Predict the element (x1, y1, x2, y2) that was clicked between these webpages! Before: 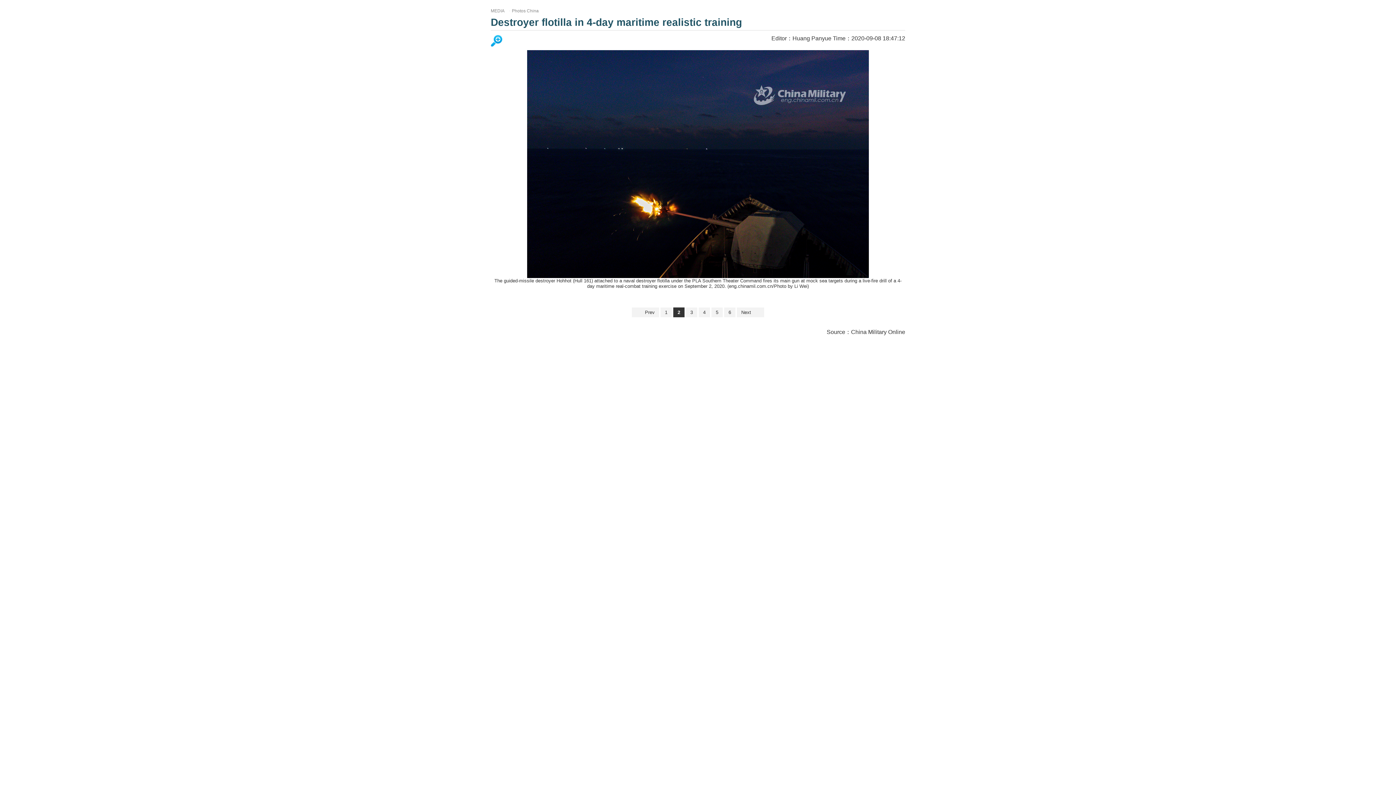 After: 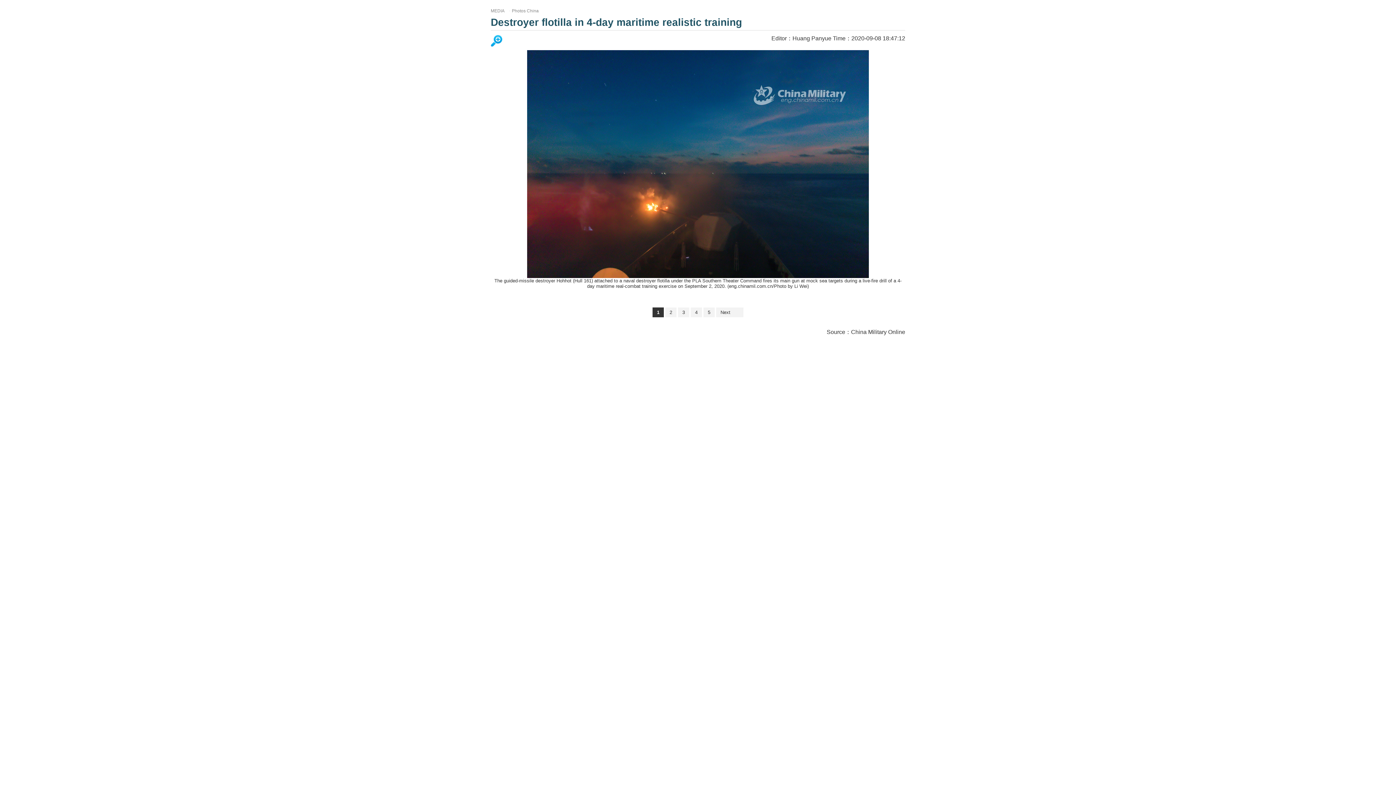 Action: label: 1 bbox: (660, 307, 672, 317)